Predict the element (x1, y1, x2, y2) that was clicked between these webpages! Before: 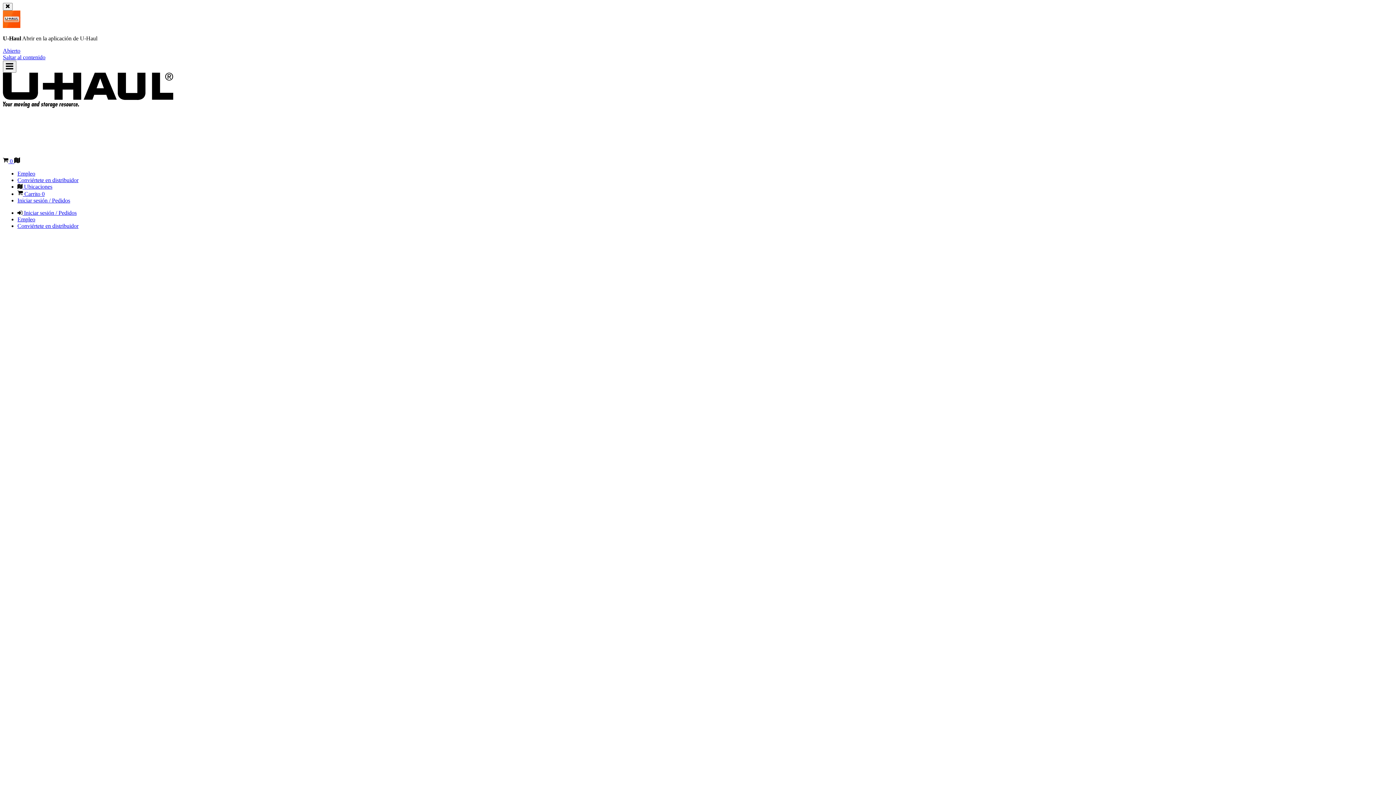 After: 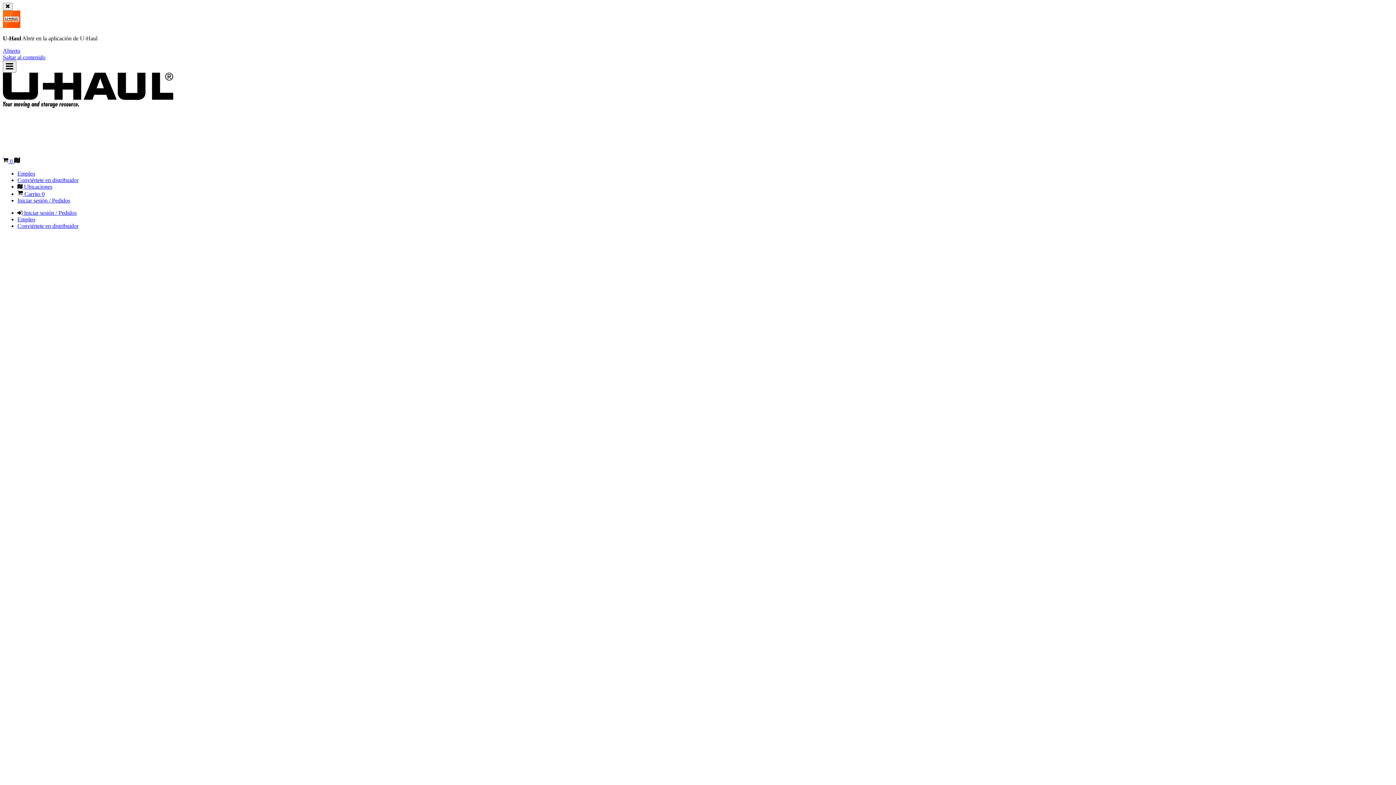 Action: bbox: (17, 209, 76, 216) label:  Iniciar sesión / Pedidos